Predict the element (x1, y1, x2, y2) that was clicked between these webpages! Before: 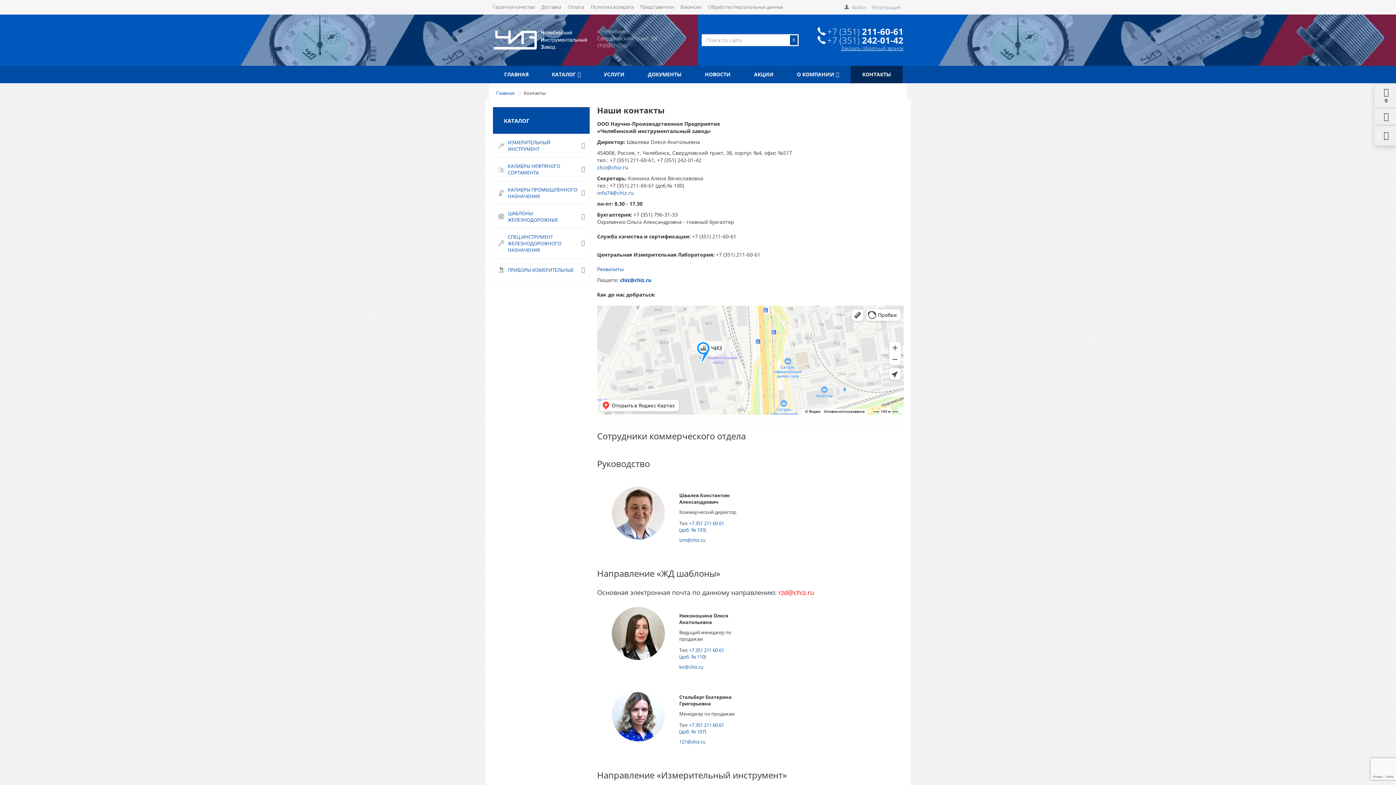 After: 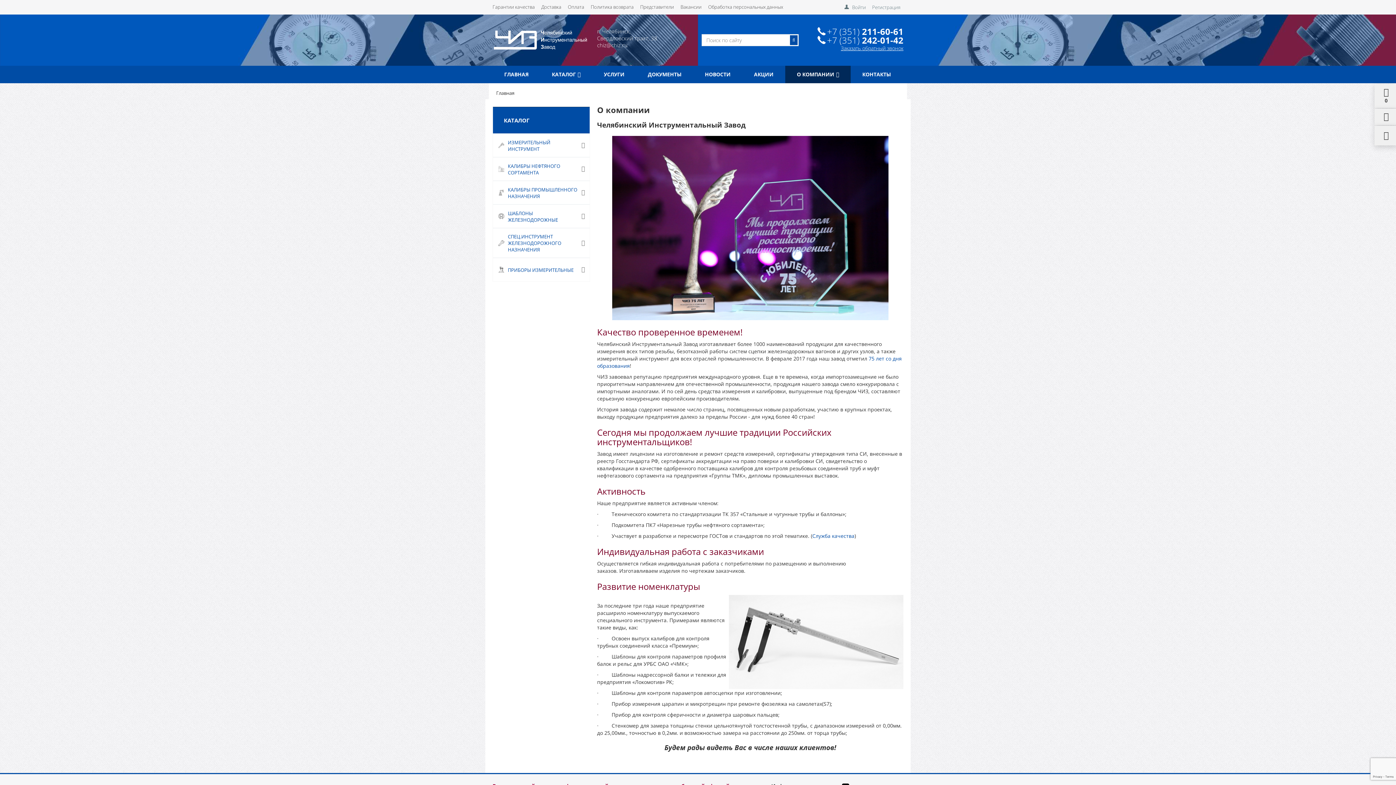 Action: label: О КОМПАНИИ bbox: (785, 65, 850, 83)